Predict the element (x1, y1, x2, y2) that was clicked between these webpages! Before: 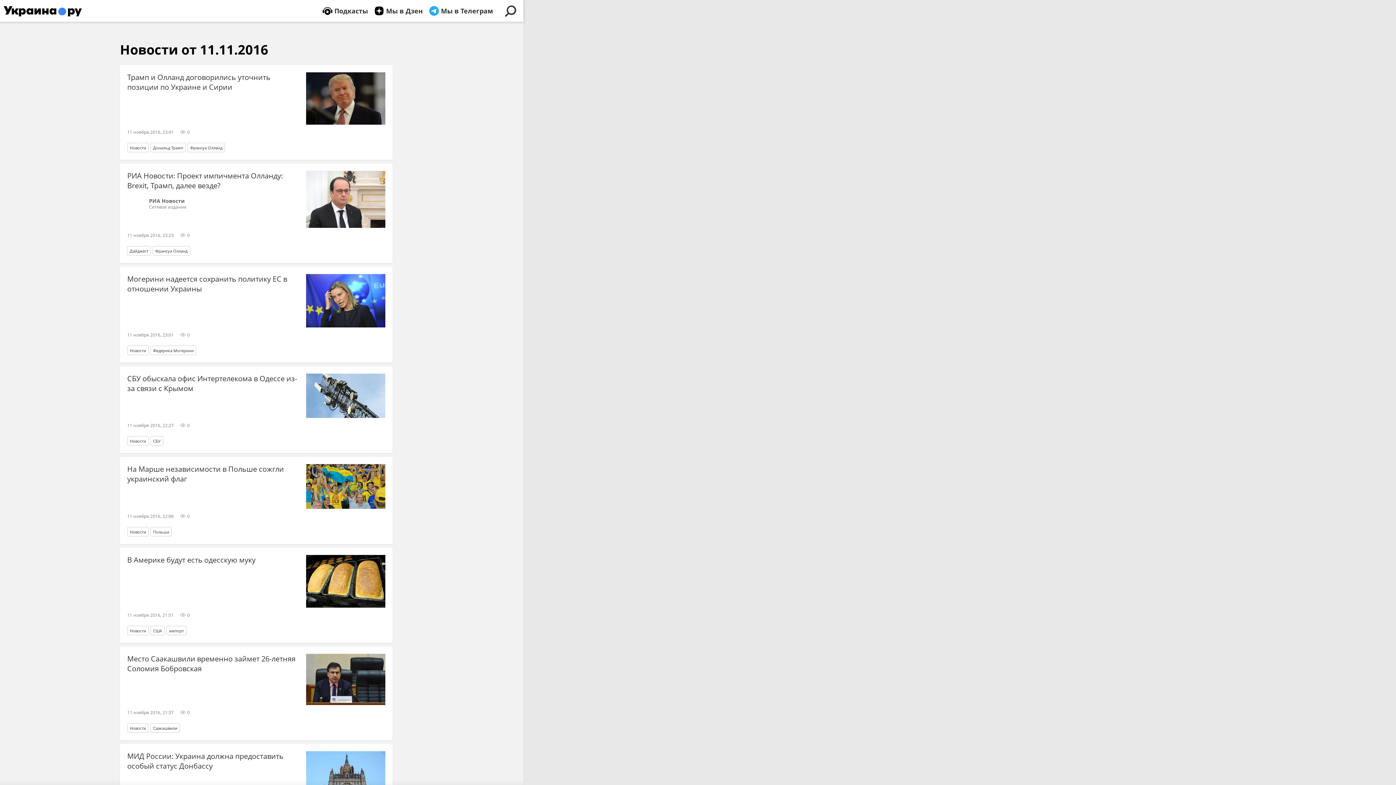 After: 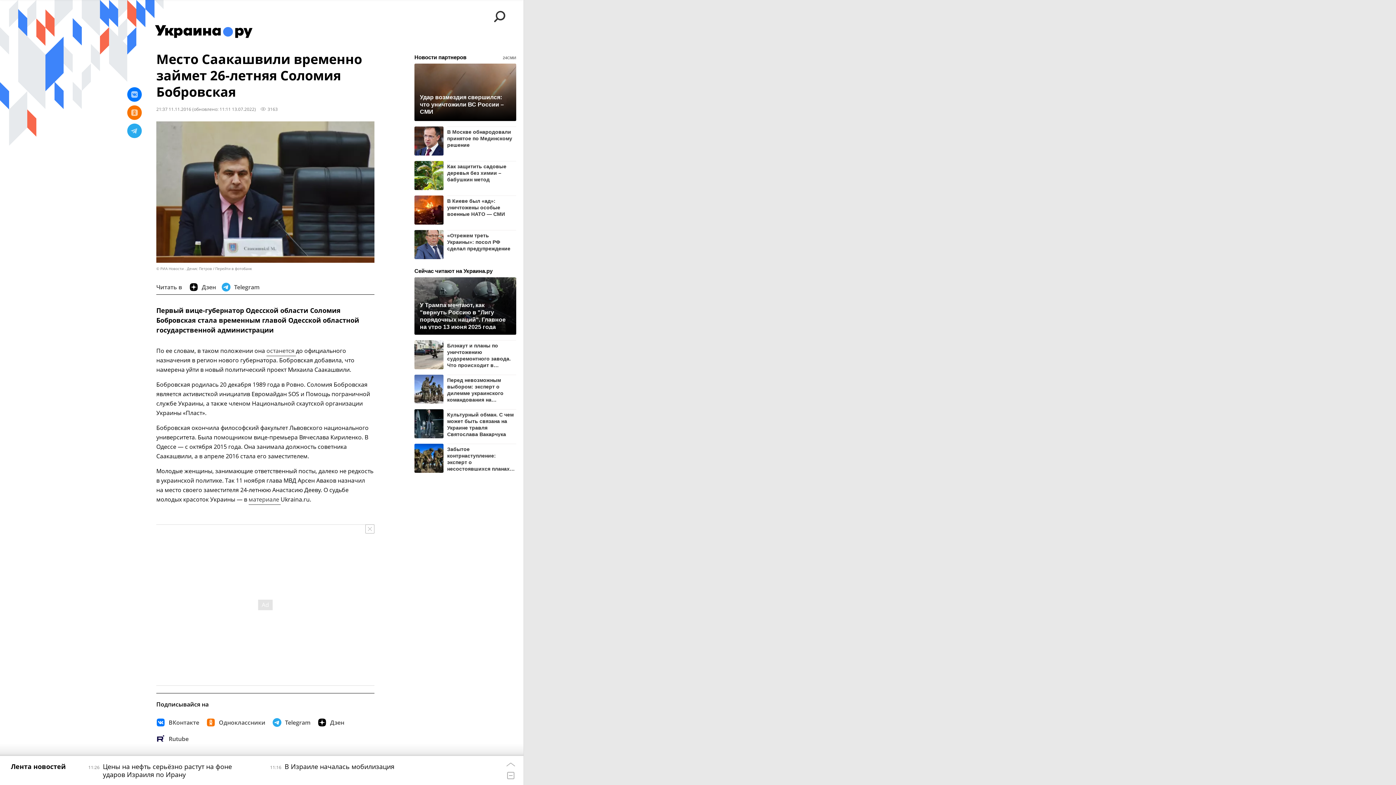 Action: label: Место Саакашвили временно займет 26-летняя Соломия Бобровская bbox: (127, 654, 385, 673)